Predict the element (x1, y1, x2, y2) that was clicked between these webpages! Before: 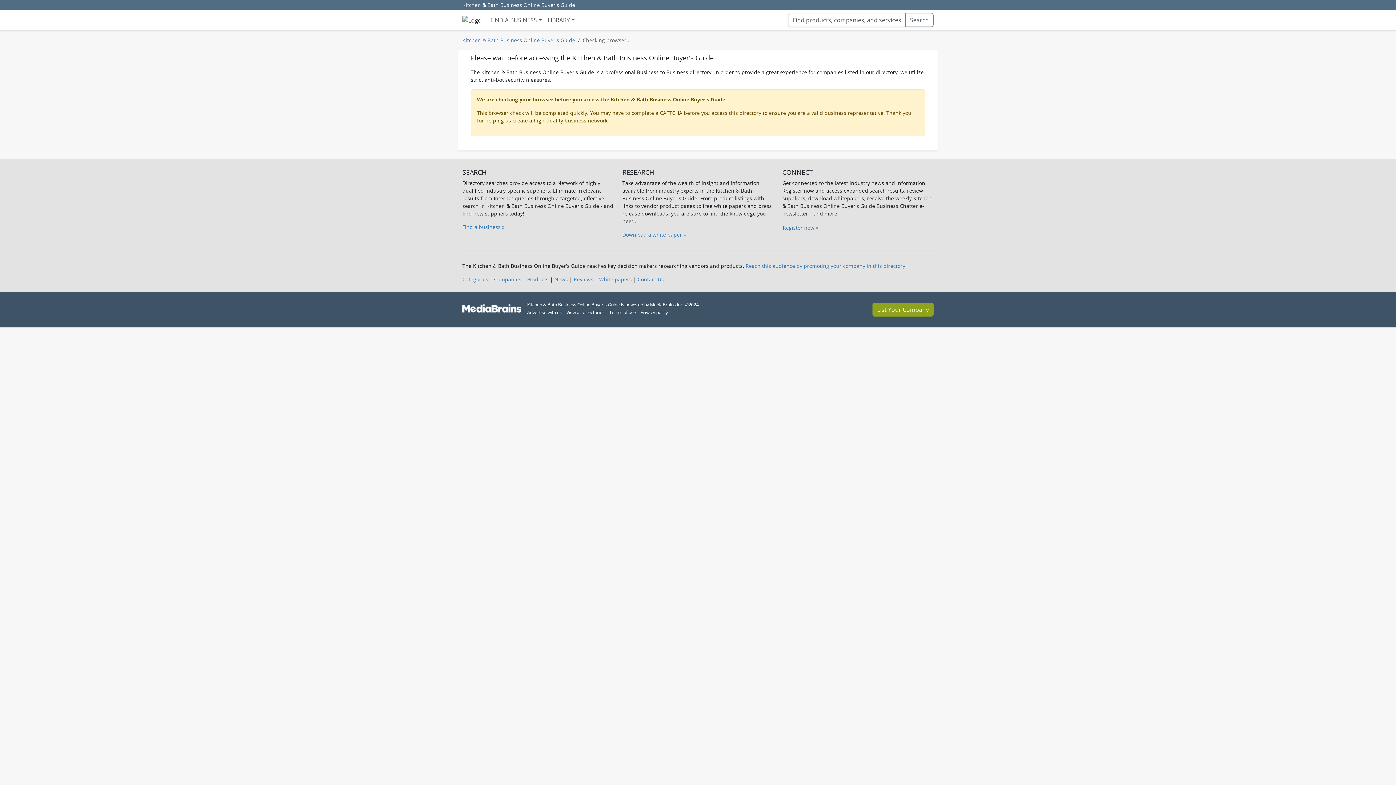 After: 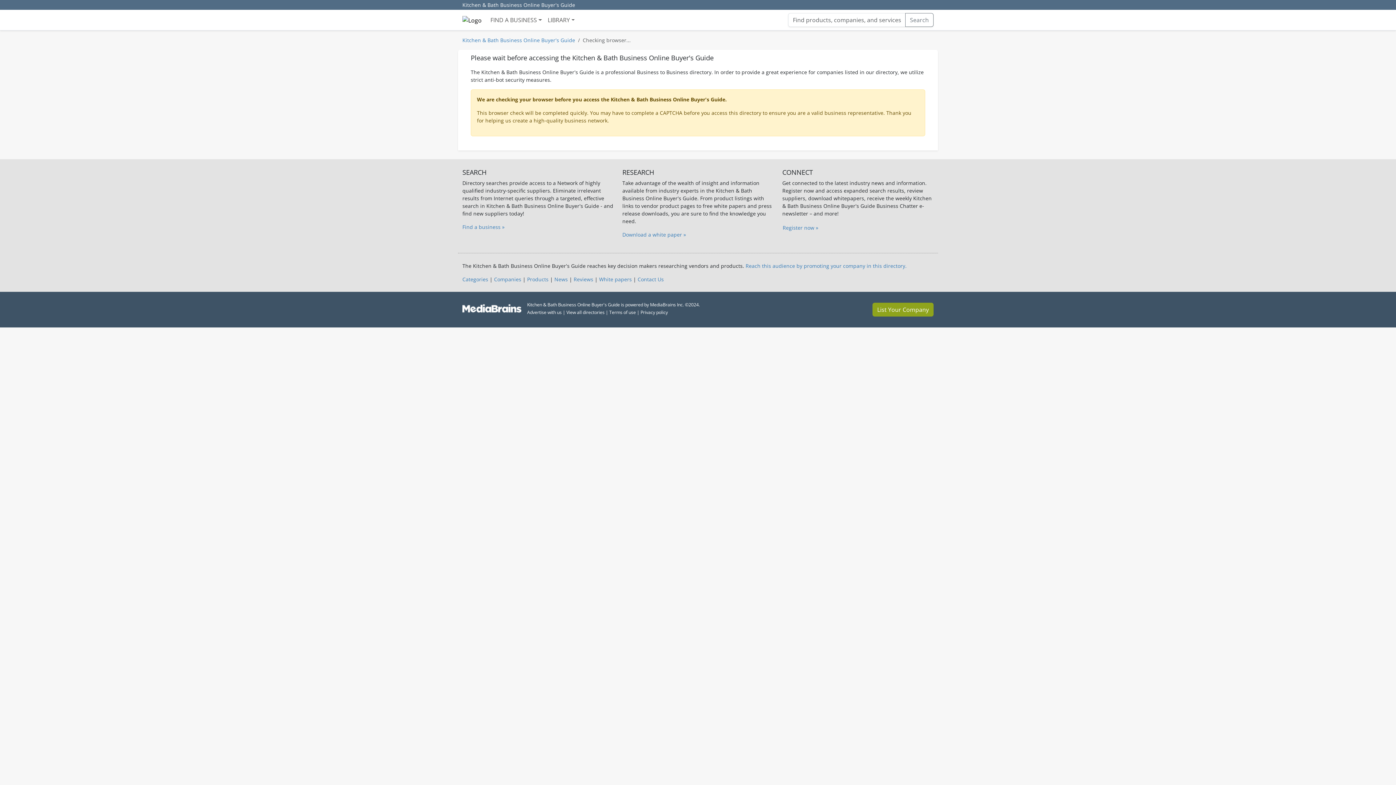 Action: bbox: (566, 309, 604, 315) label: View all directories